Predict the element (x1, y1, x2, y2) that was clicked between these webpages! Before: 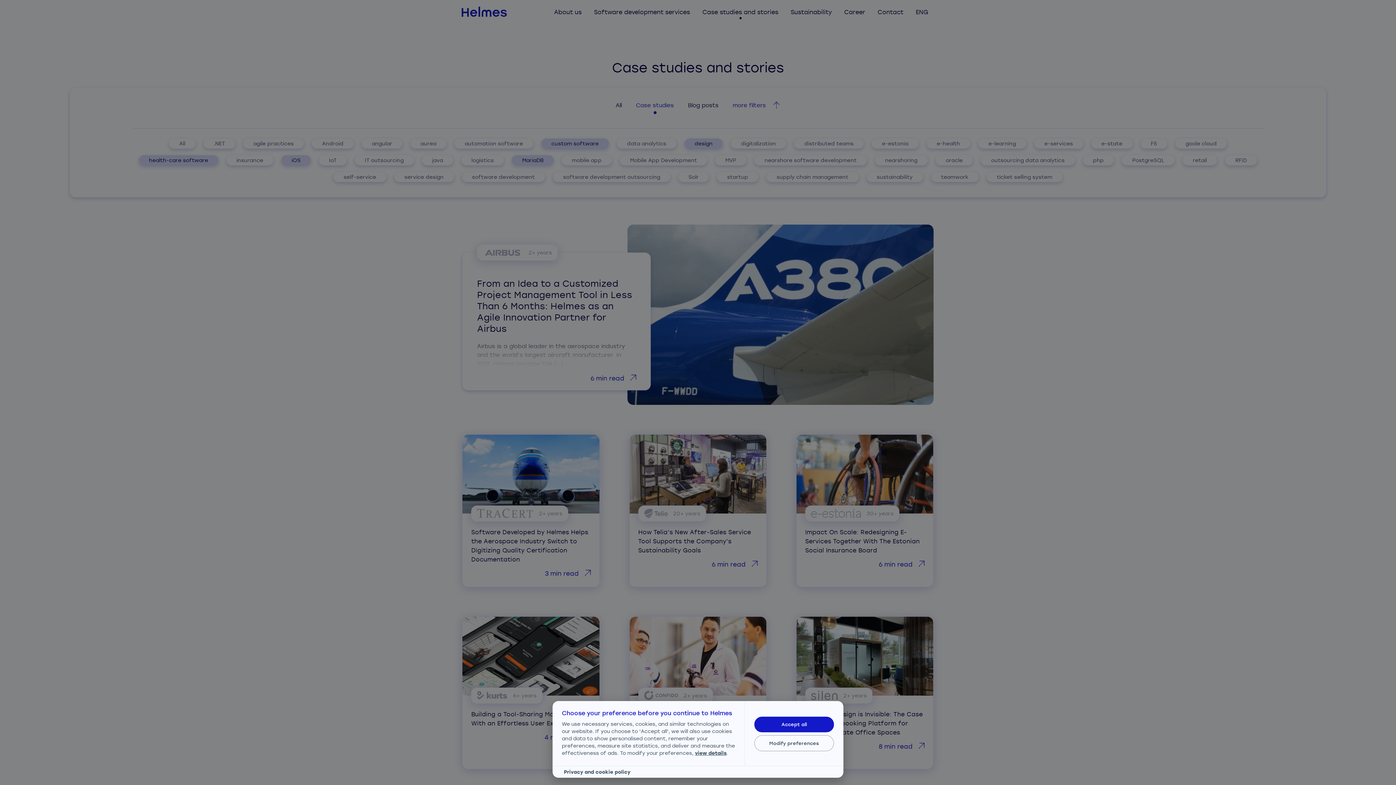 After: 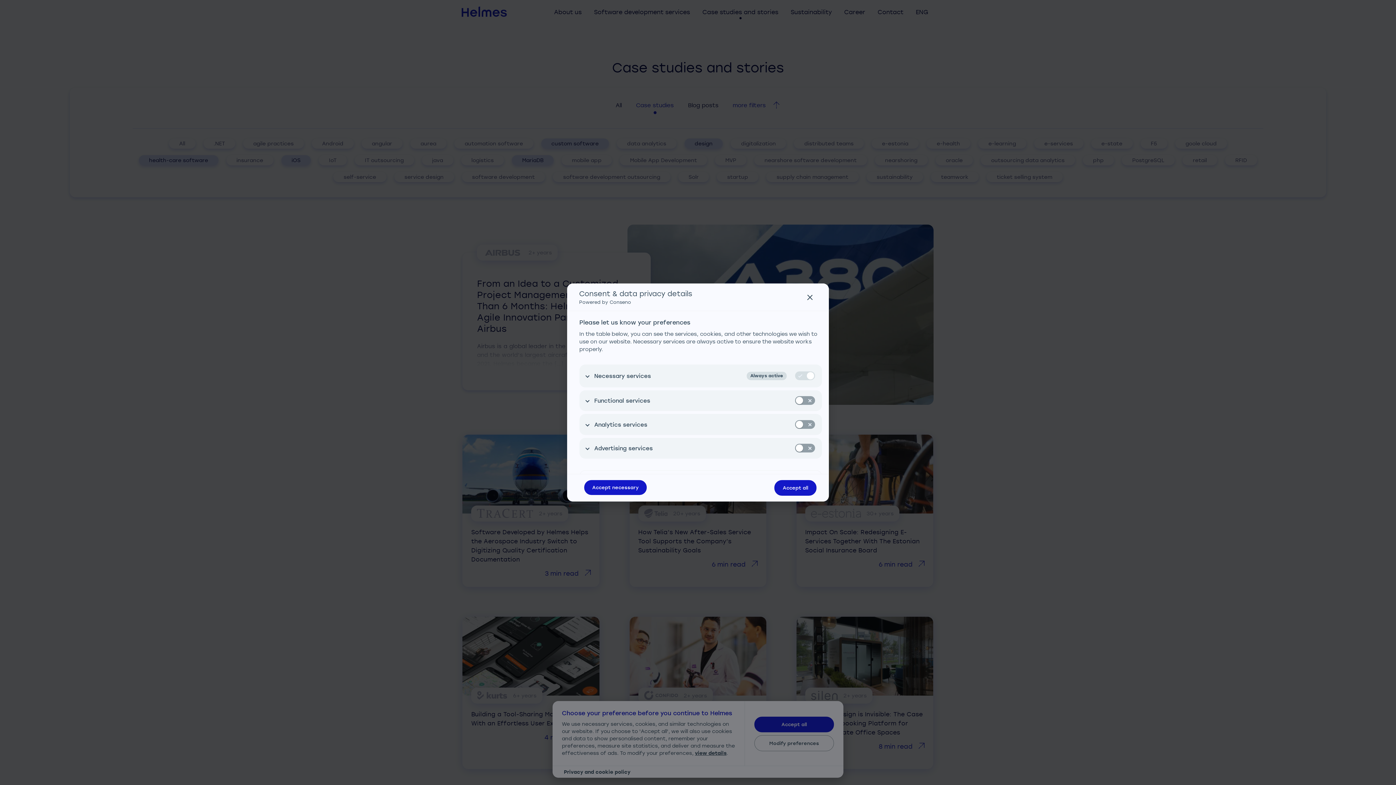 Action: bbox: (695, 749, 726, 757) label: view details